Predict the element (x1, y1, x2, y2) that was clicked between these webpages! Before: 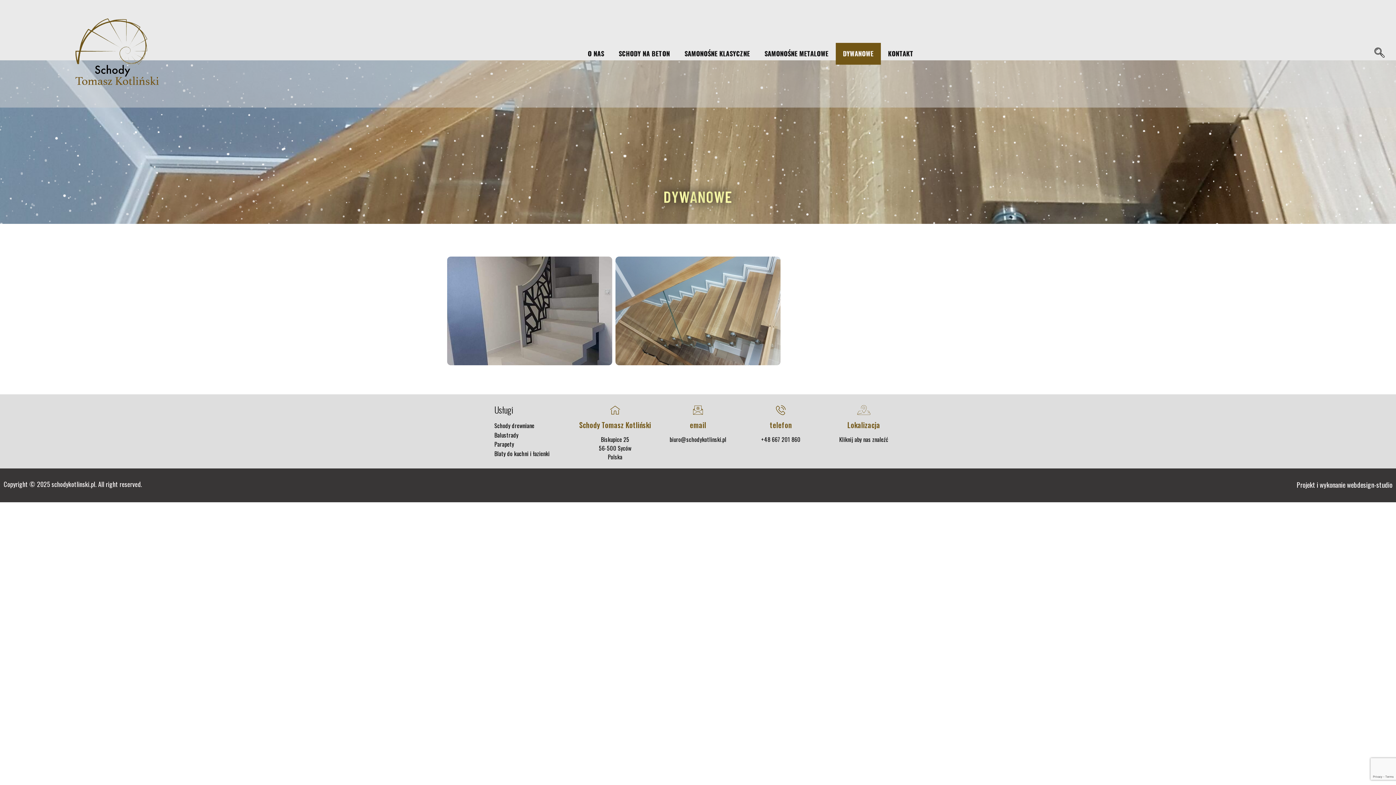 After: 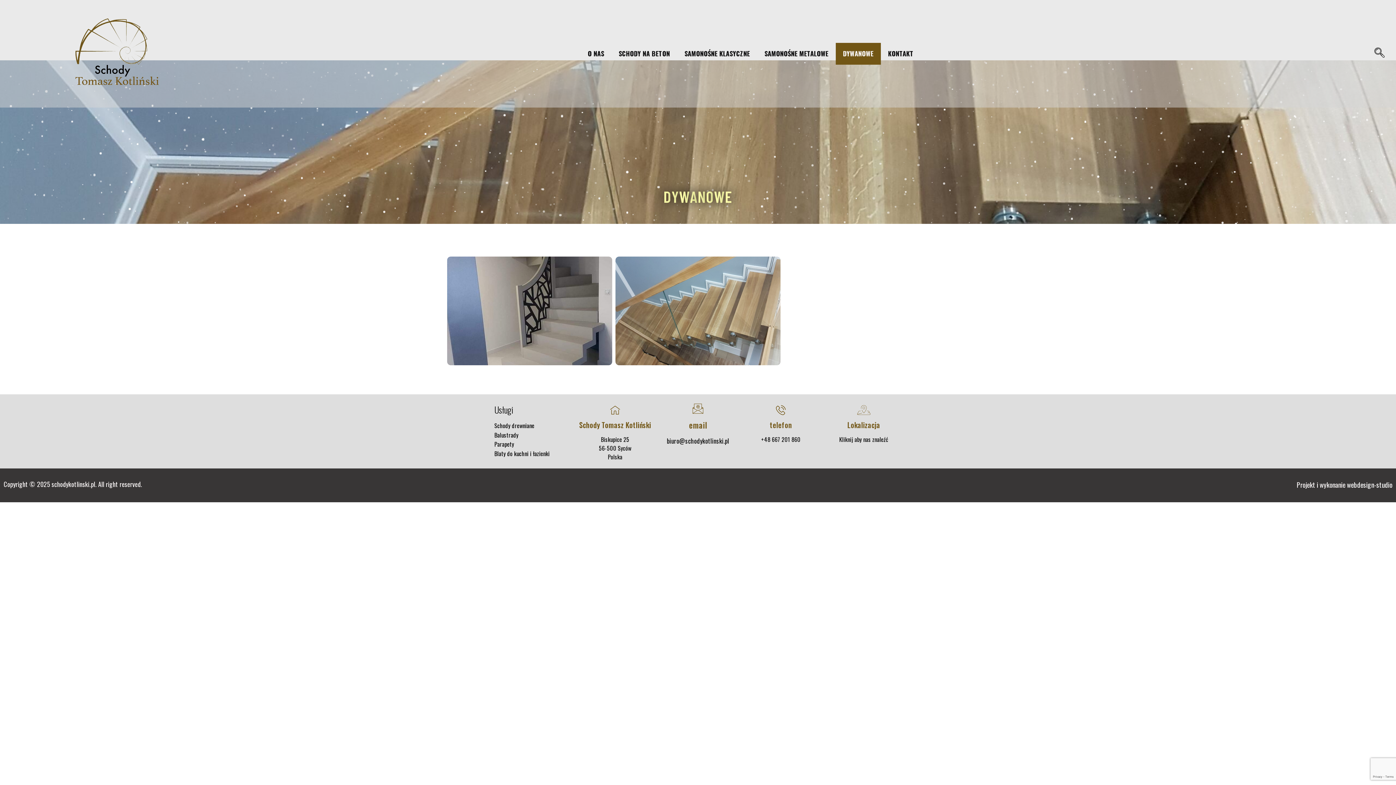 Action: bbox: (690, 419, 706, 430) label: email